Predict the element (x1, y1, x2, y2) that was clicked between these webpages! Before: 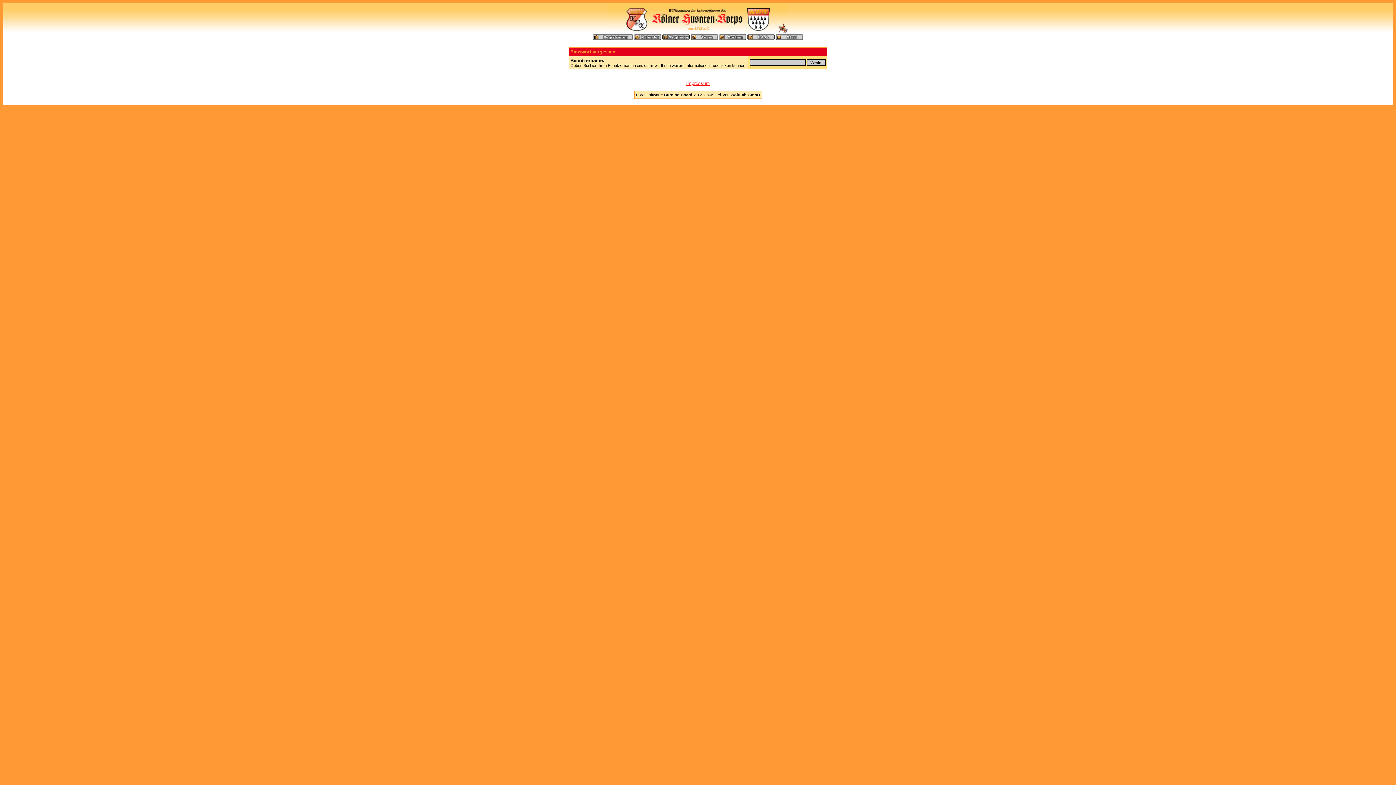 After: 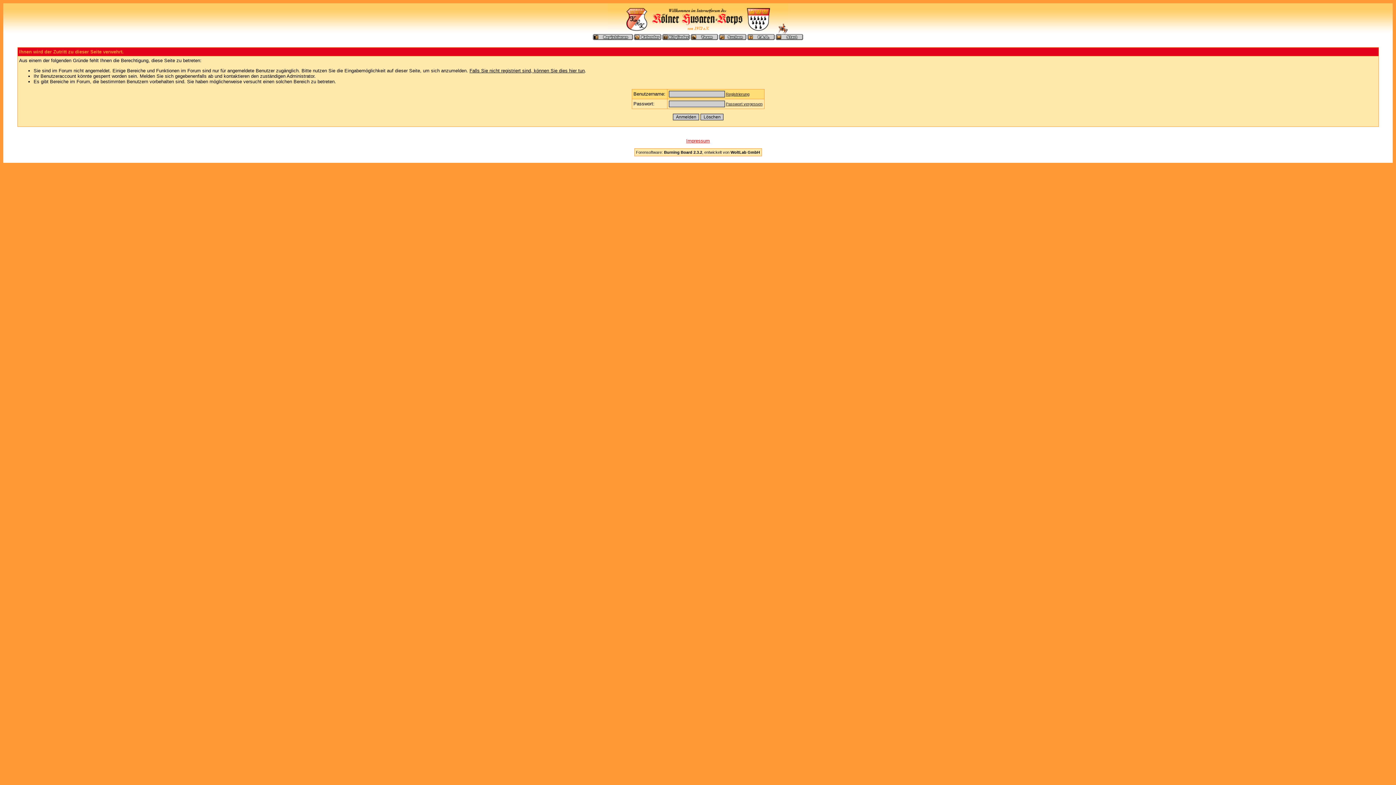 Action: bbox: (662, 36, 689, 40)